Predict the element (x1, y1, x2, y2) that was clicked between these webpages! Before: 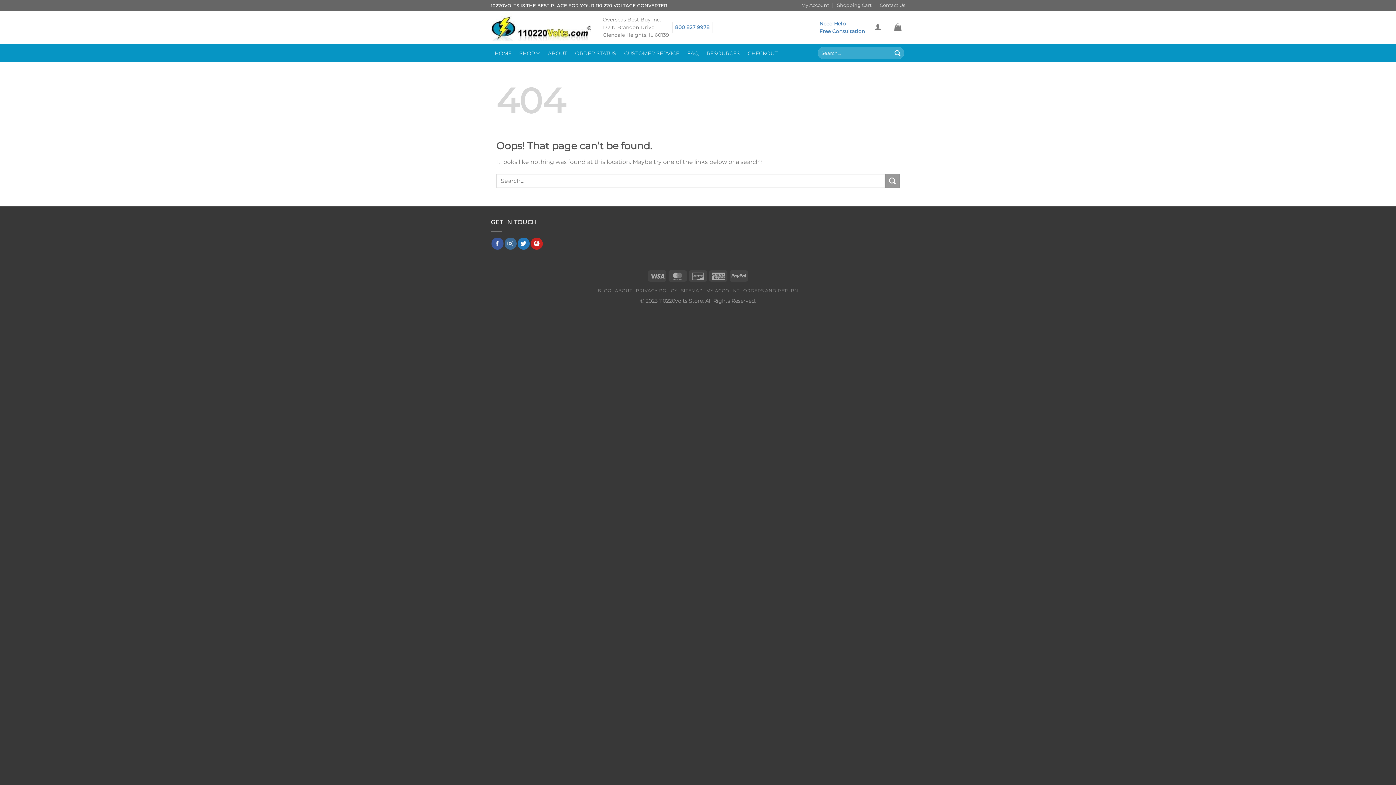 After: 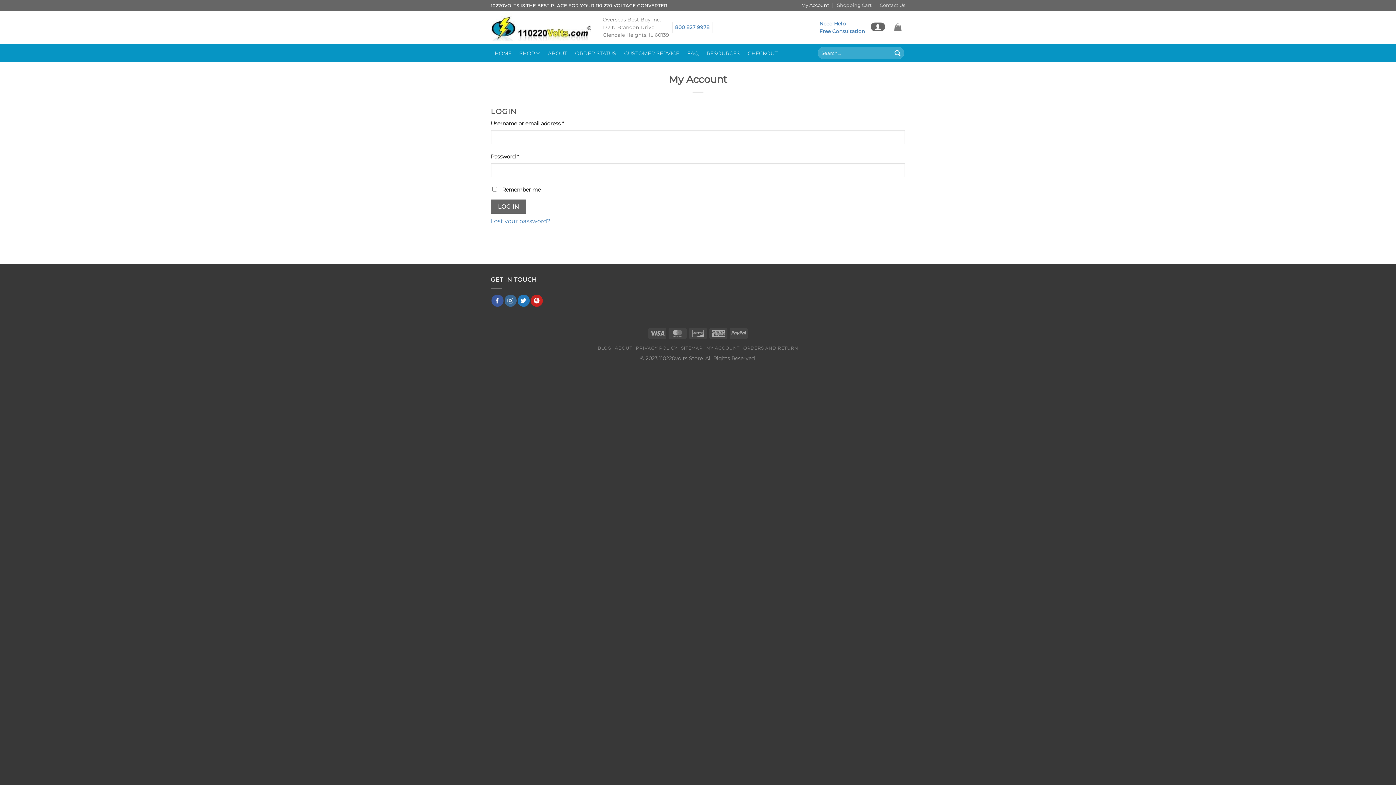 Action: label: My Account bbox: (801, 0, 829, 10)